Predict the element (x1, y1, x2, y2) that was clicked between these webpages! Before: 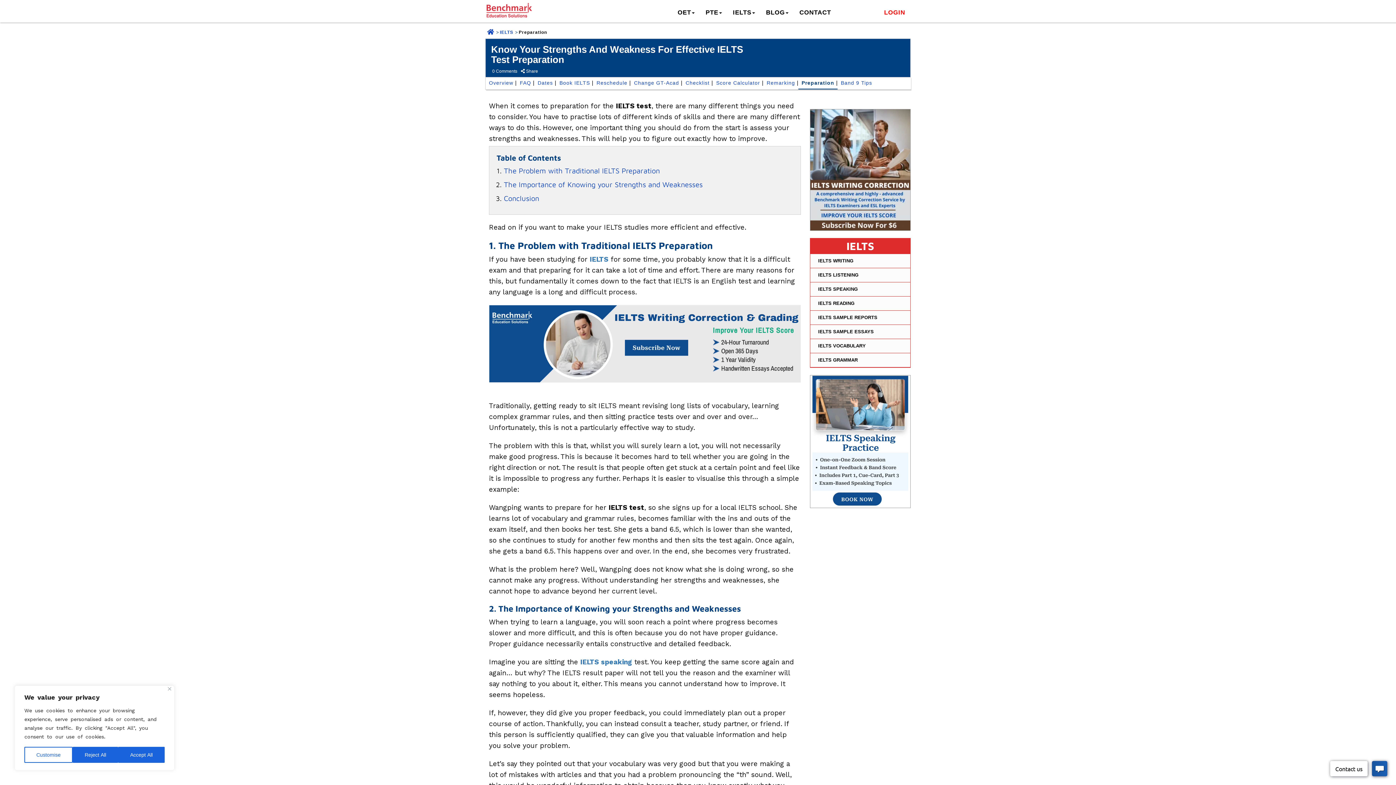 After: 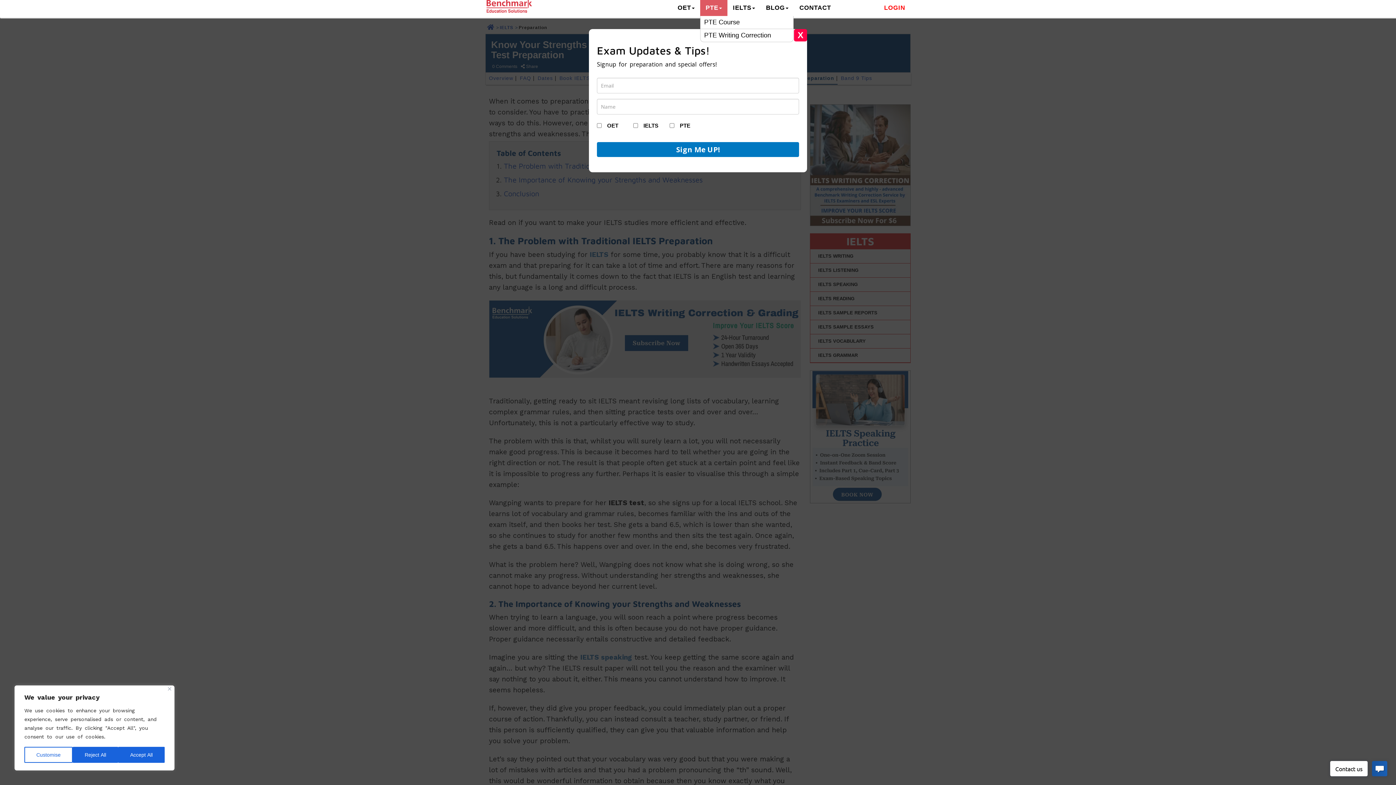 Action: bbox: (700, 4, 727, 20) label: PTE